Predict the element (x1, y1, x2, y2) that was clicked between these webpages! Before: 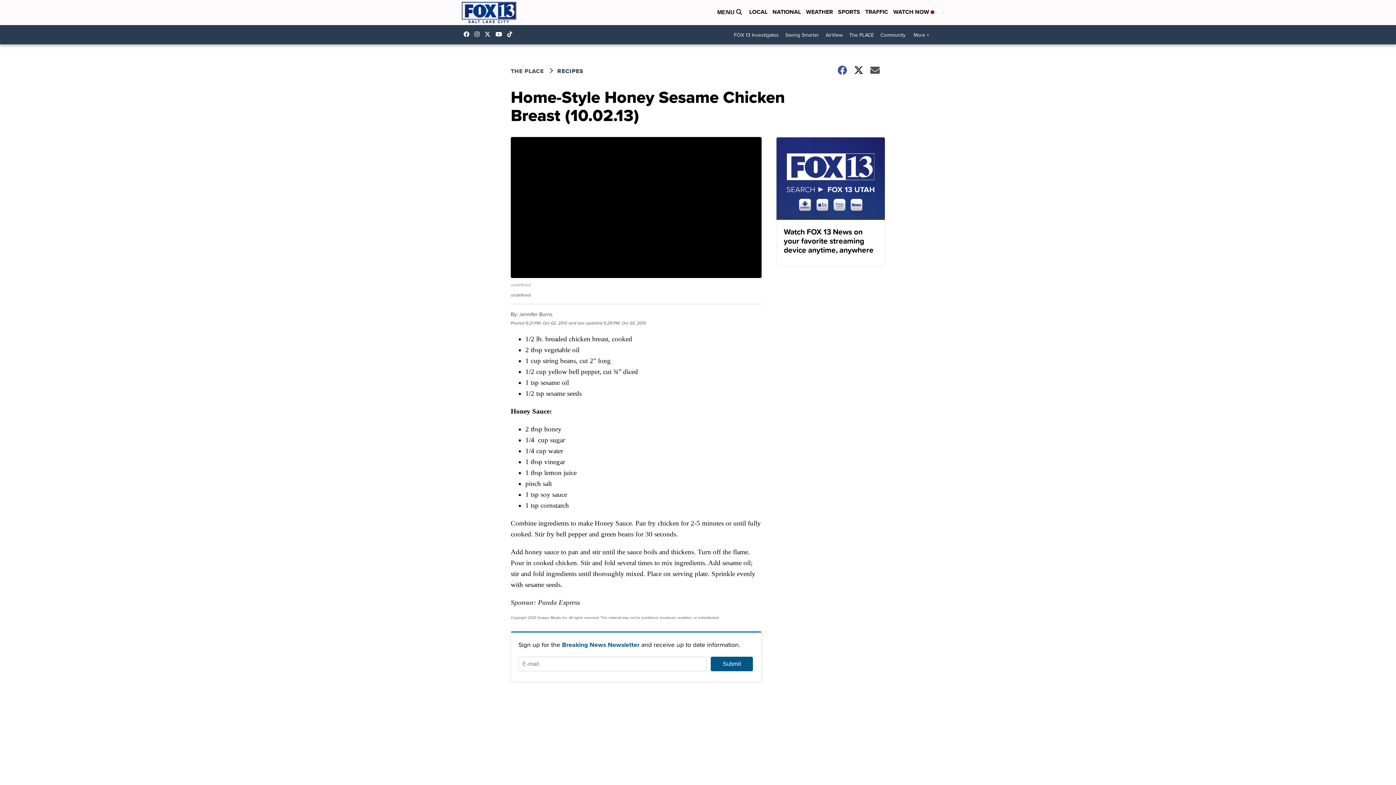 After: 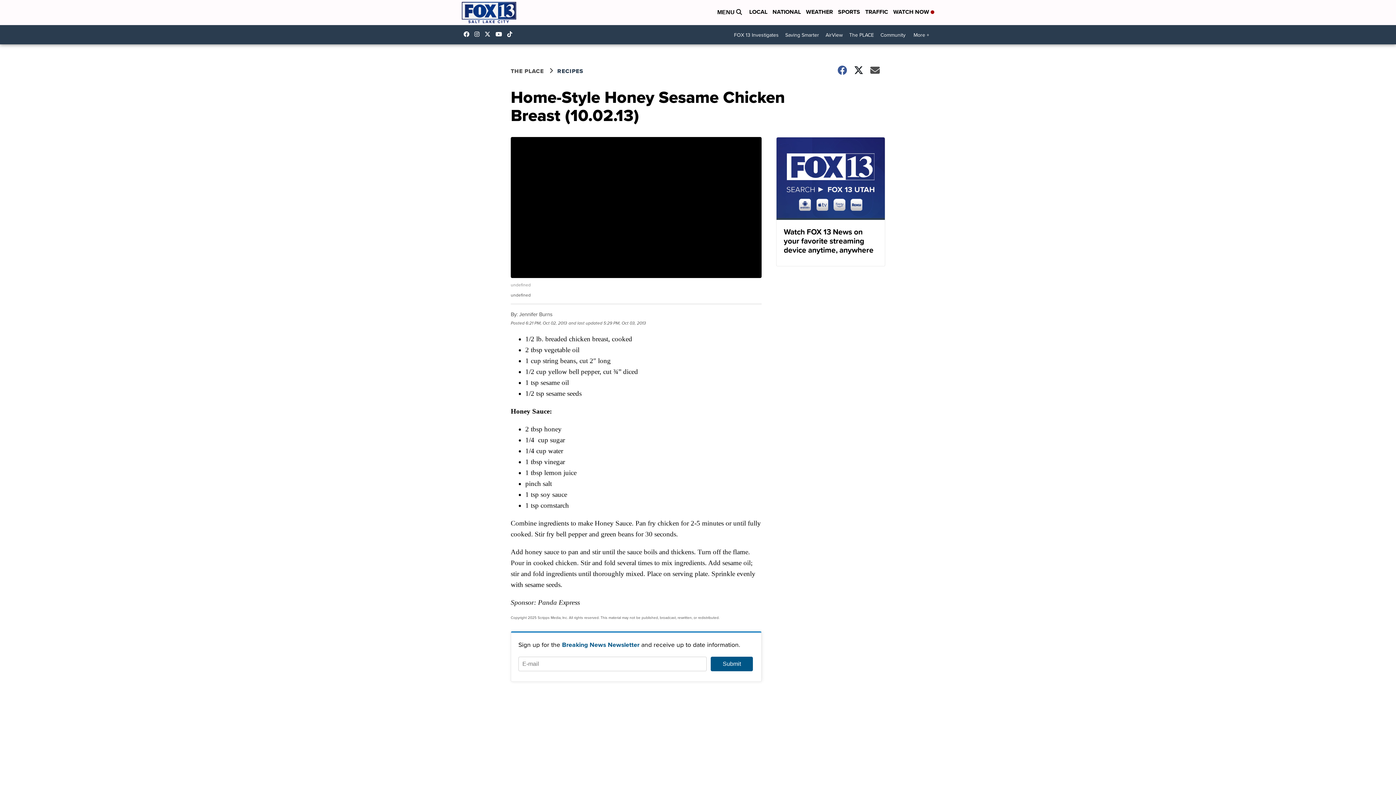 Action: label: Visit our instagram account bbox: (474, 31, 483, 37)